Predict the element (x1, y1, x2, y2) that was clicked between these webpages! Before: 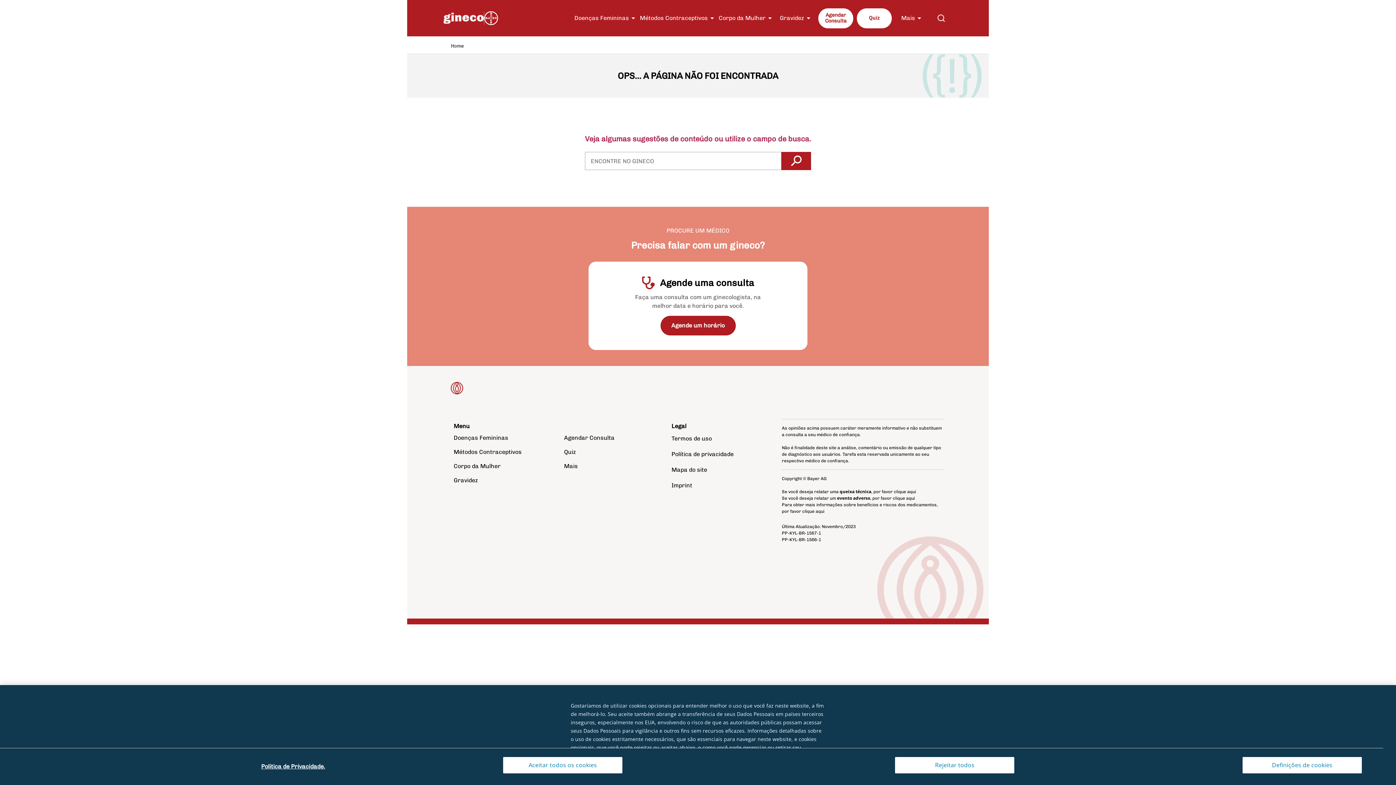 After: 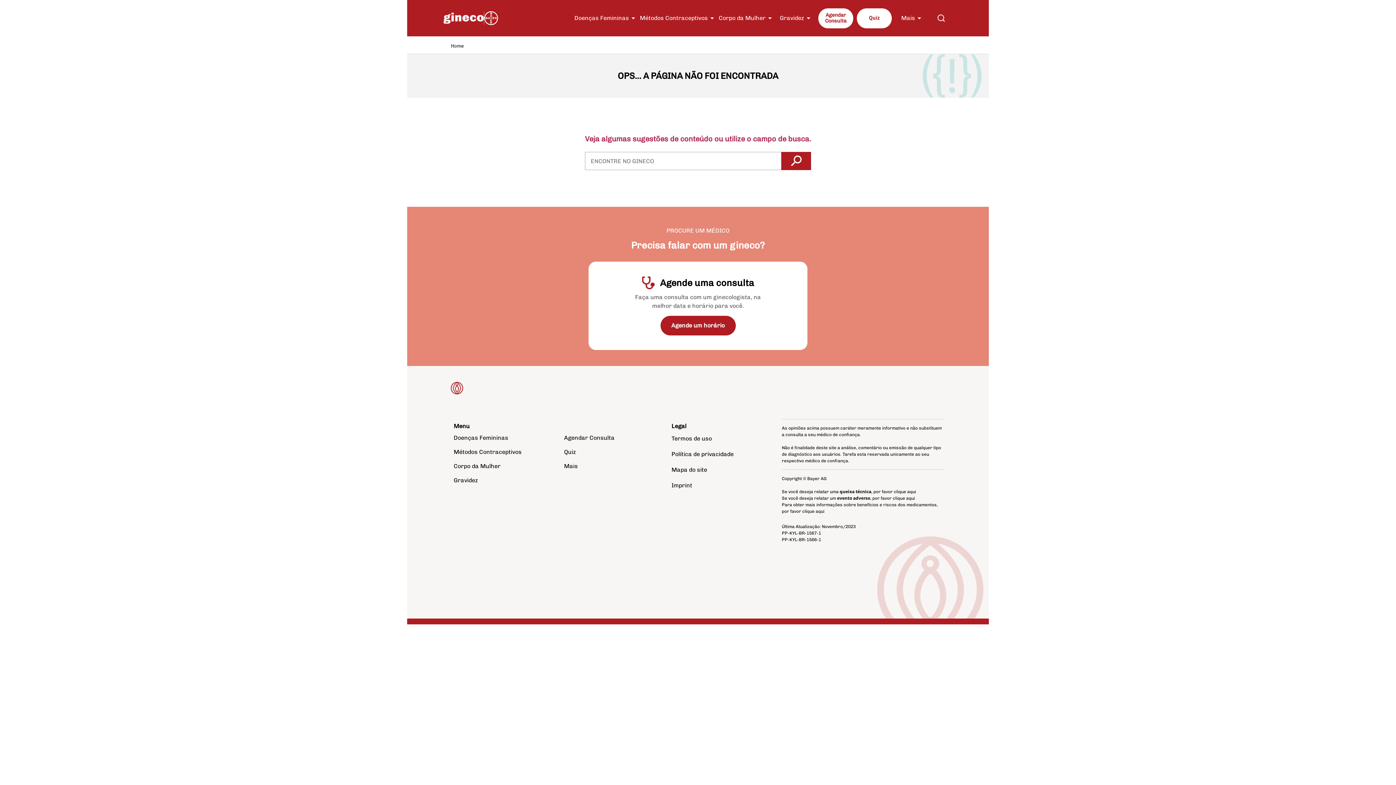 Action: label: Rejeitar todos bbox: (895, 757, 1014, 773)